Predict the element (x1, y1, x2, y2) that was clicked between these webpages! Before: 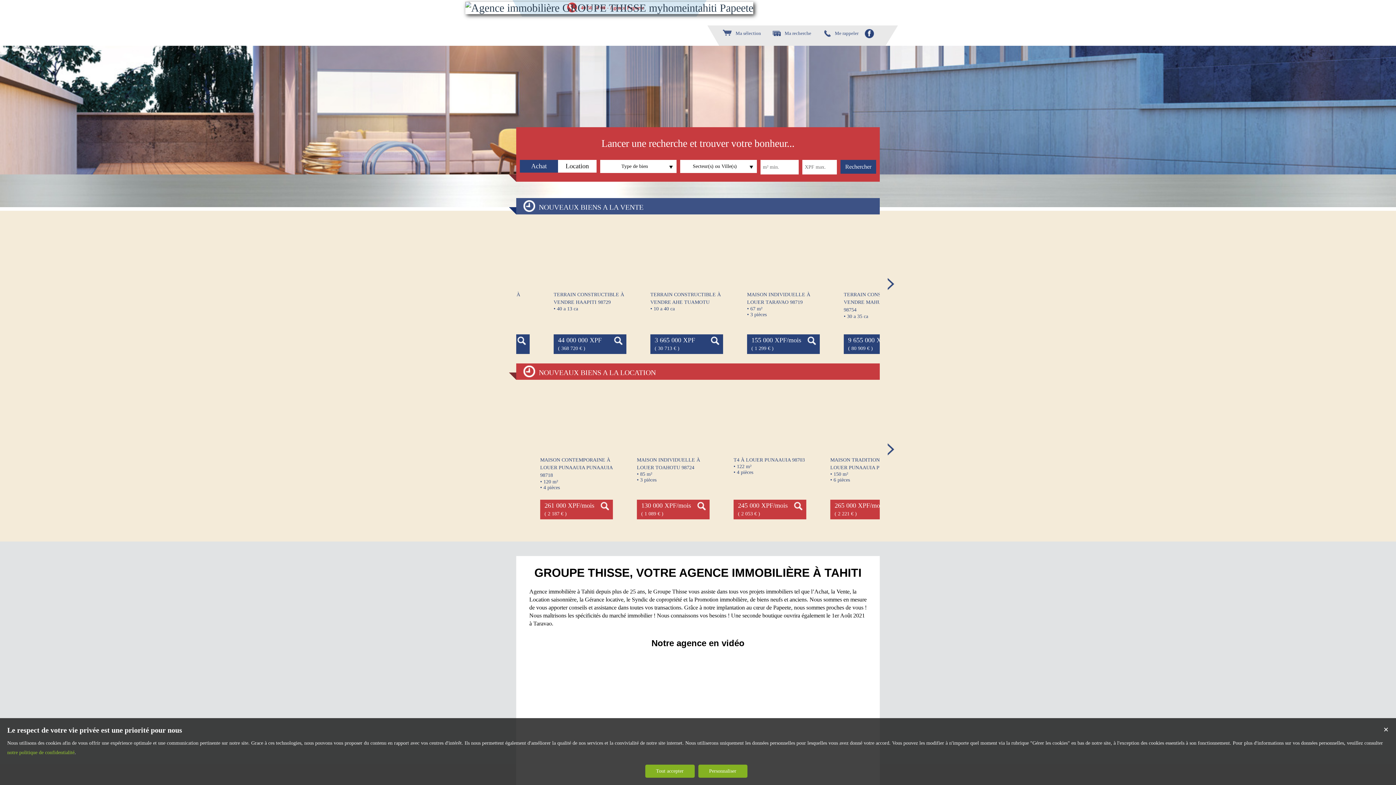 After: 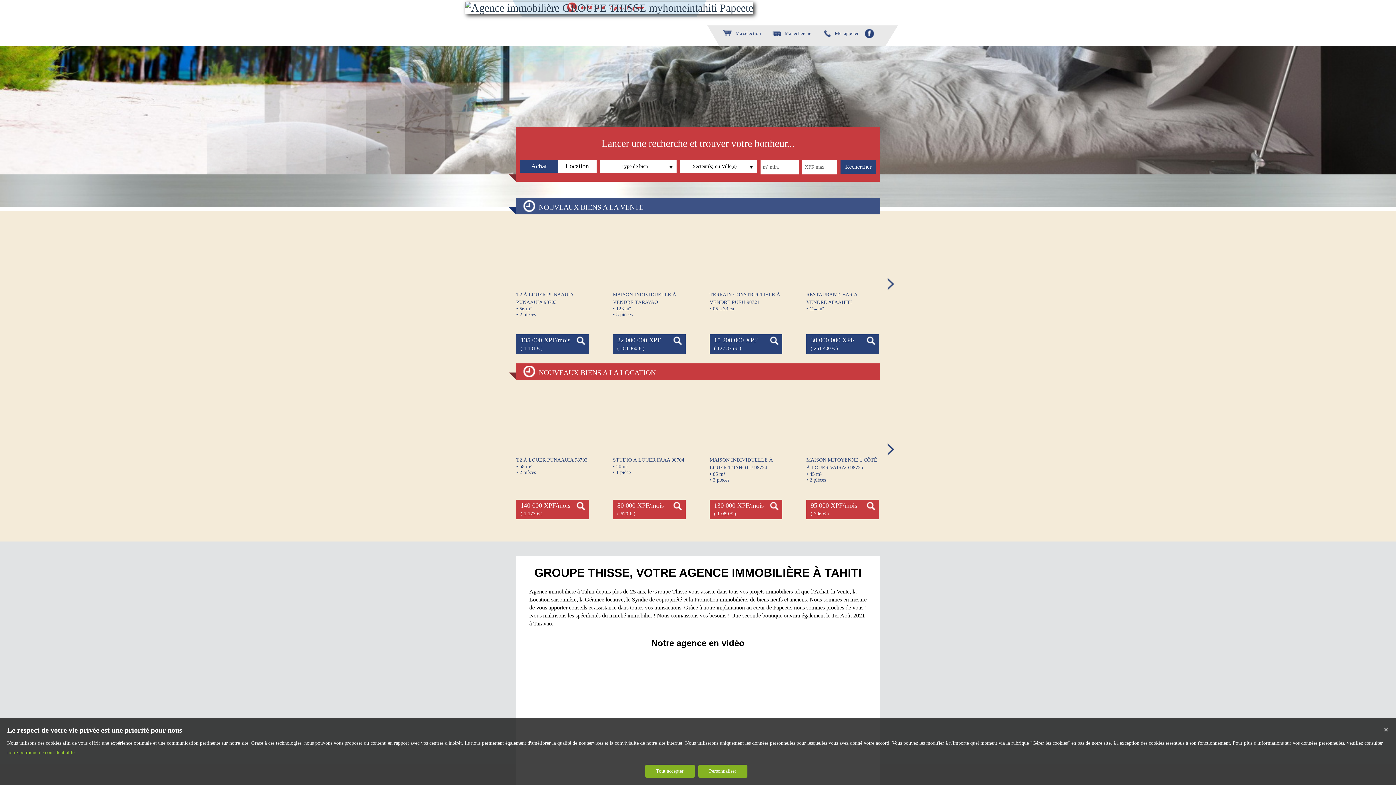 Action: bbox: (465, 1, 753, 13)